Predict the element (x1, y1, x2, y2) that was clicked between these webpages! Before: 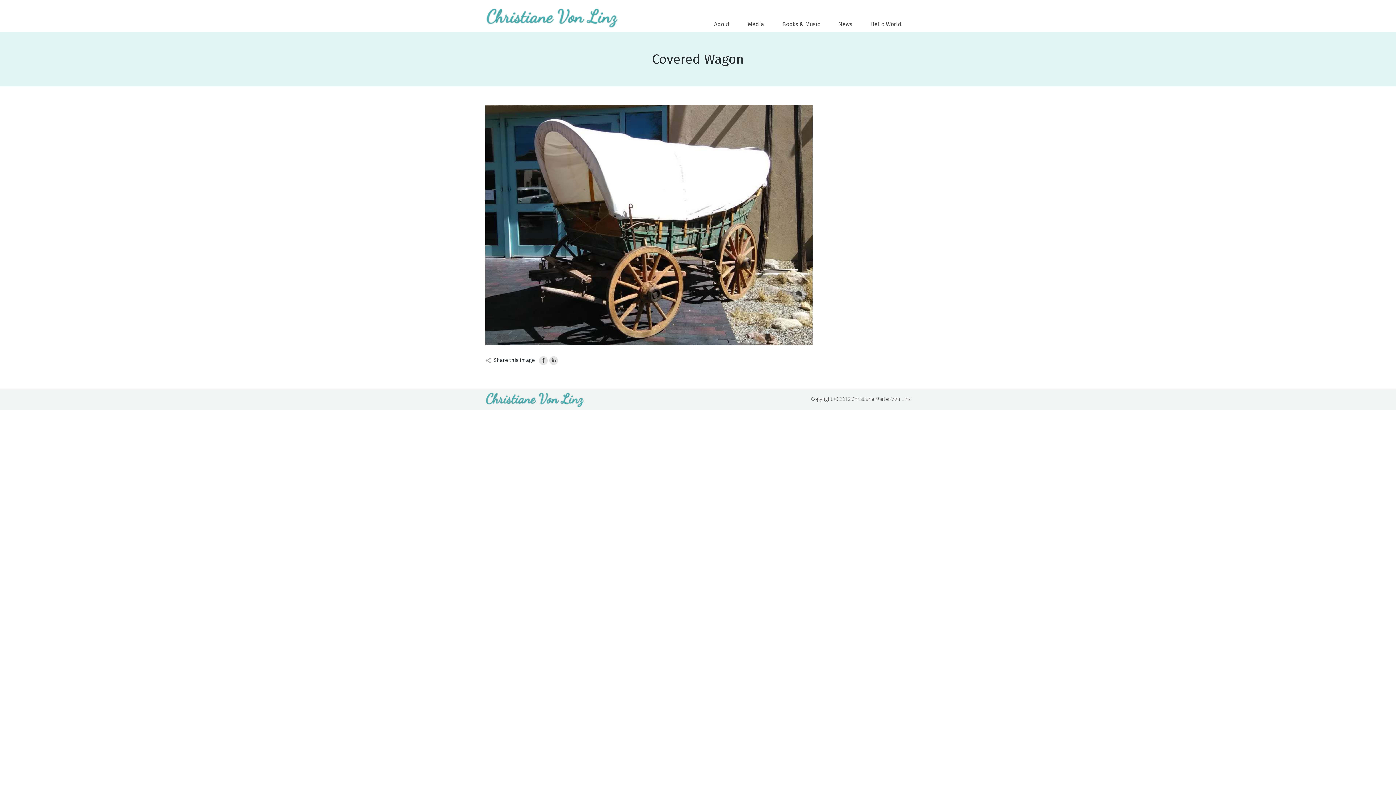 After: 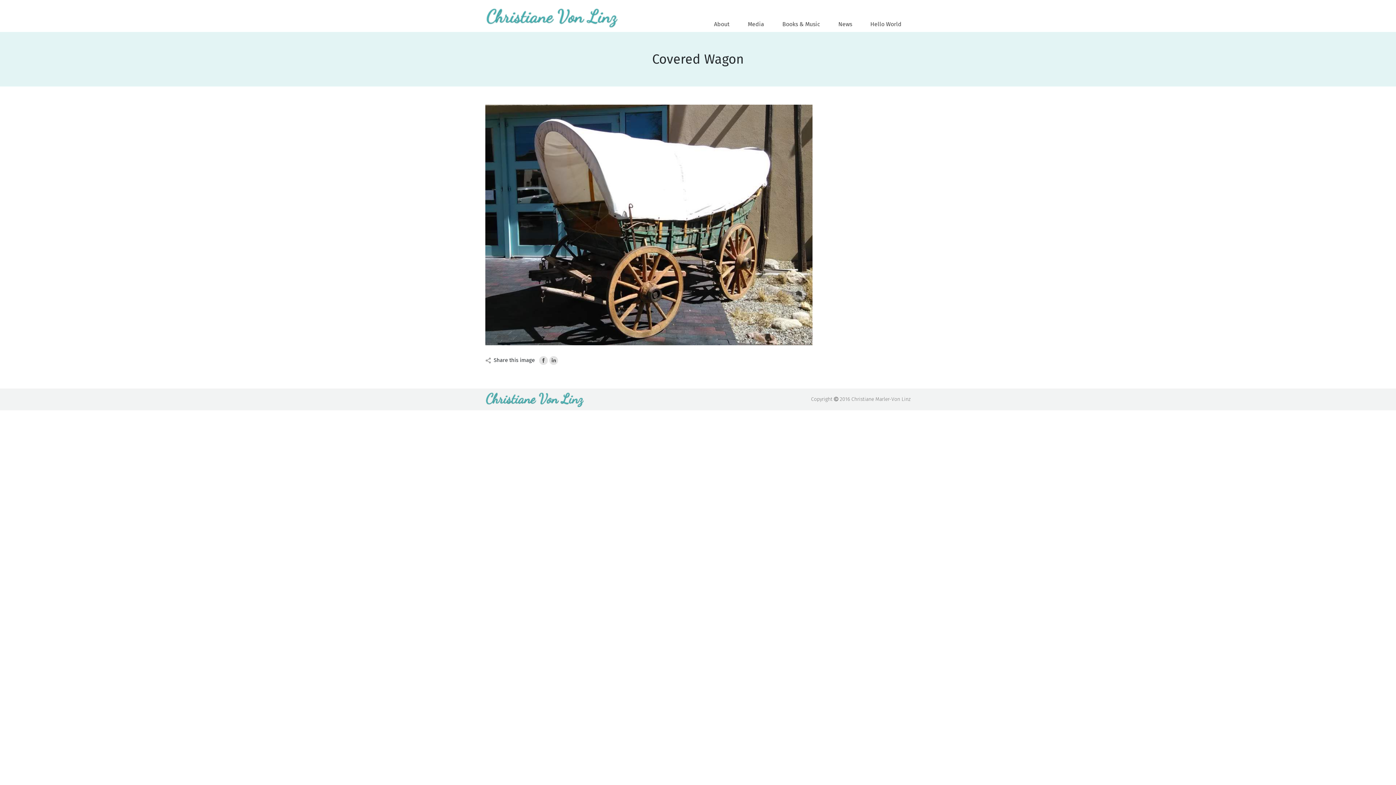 Action: label: Share this image bbox: (485, 356, 534, 365)